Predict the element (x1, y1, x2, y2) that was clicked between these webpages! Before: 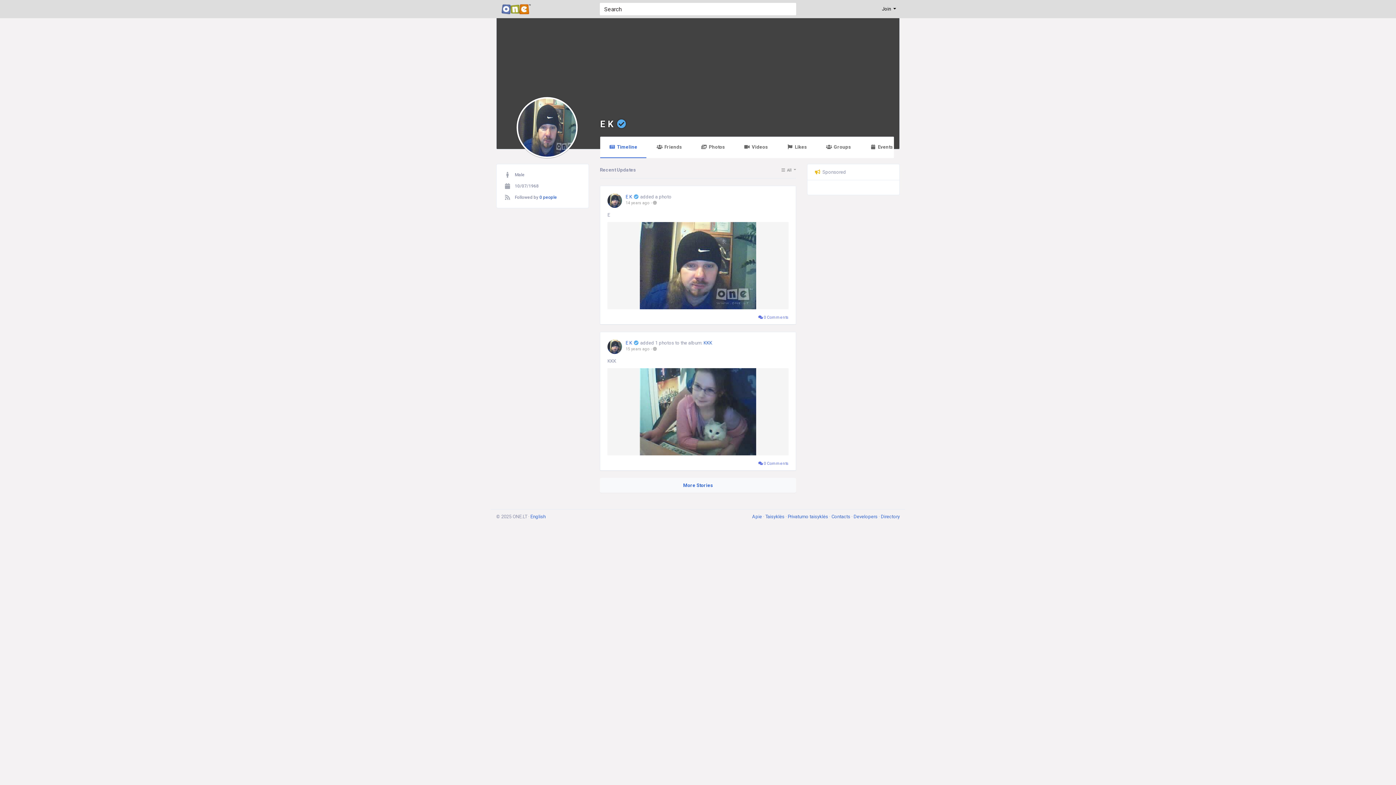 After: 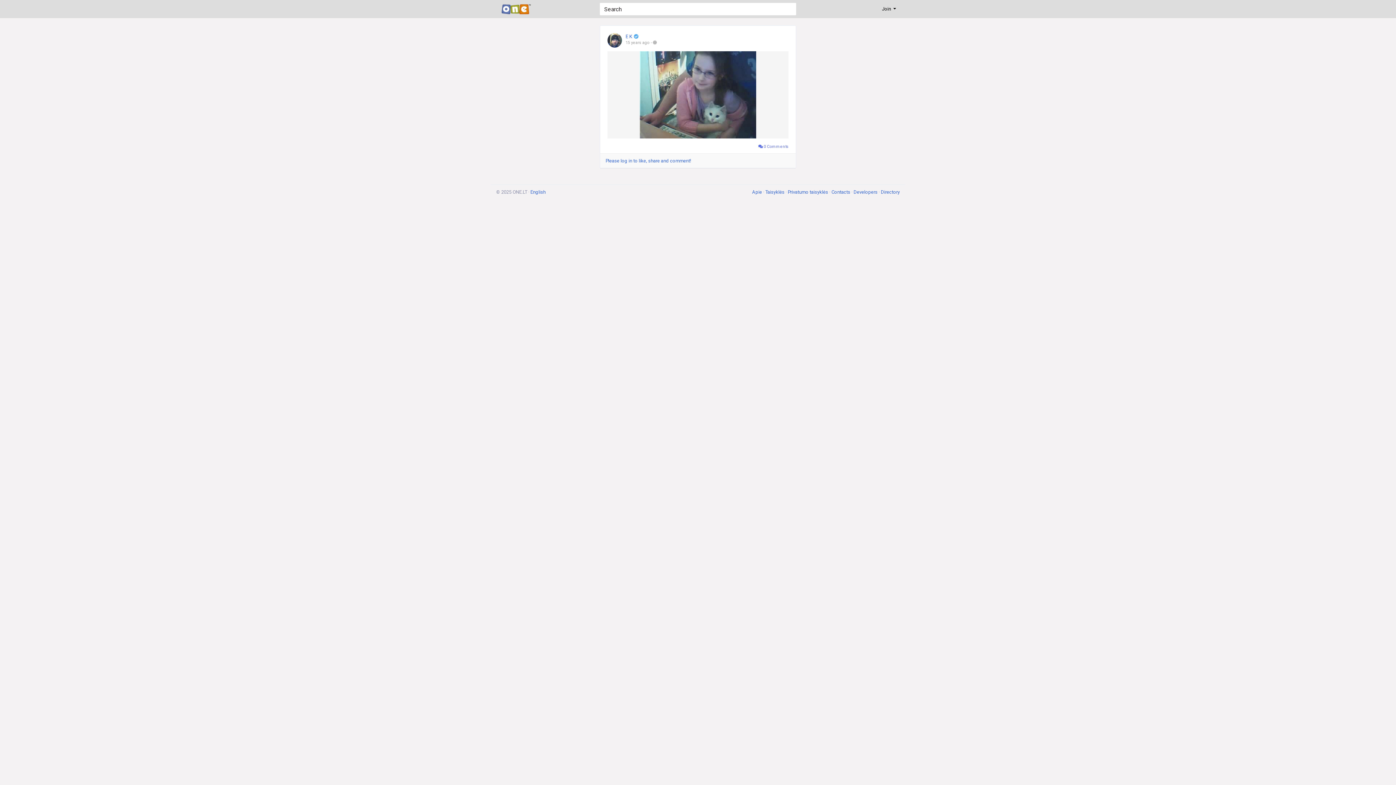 Action: bbox: (607, 368, 788, 455)